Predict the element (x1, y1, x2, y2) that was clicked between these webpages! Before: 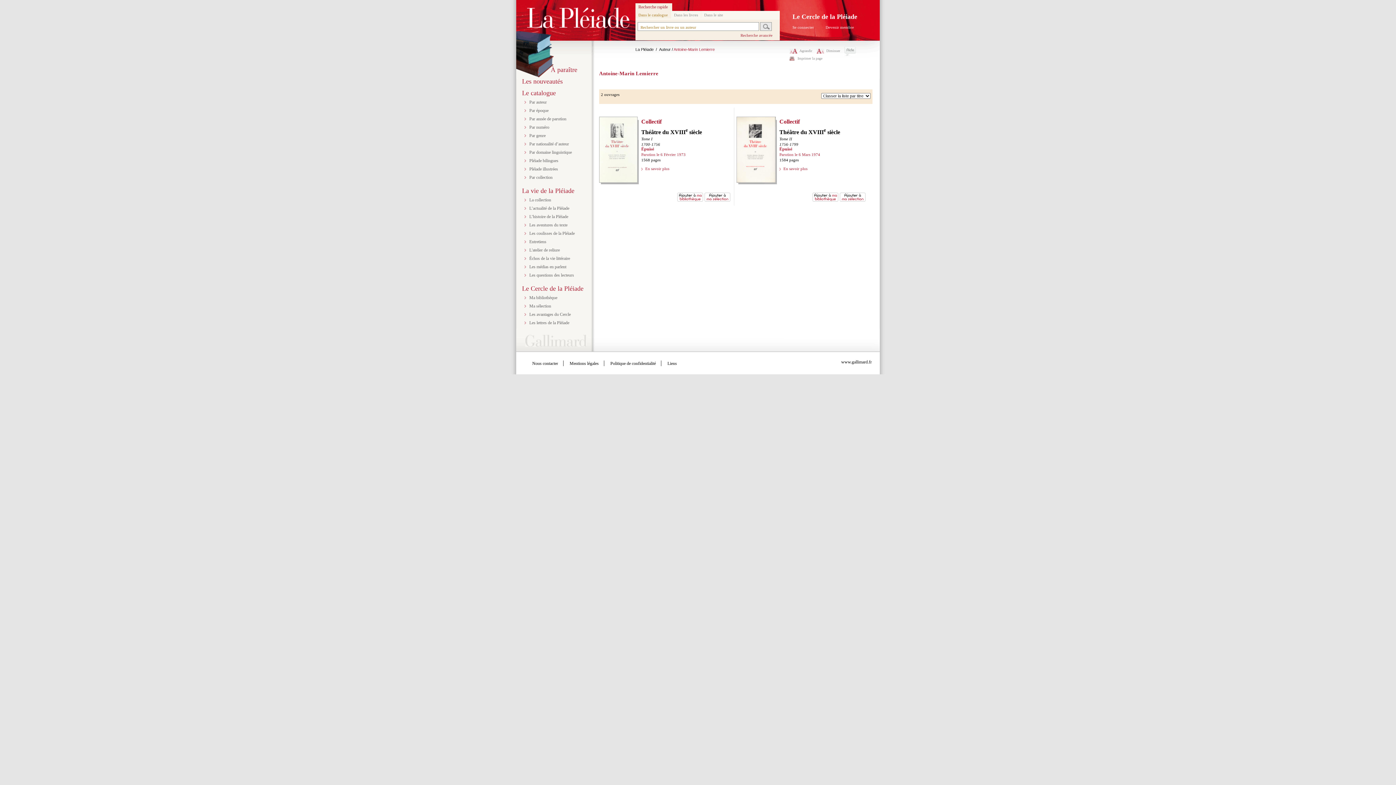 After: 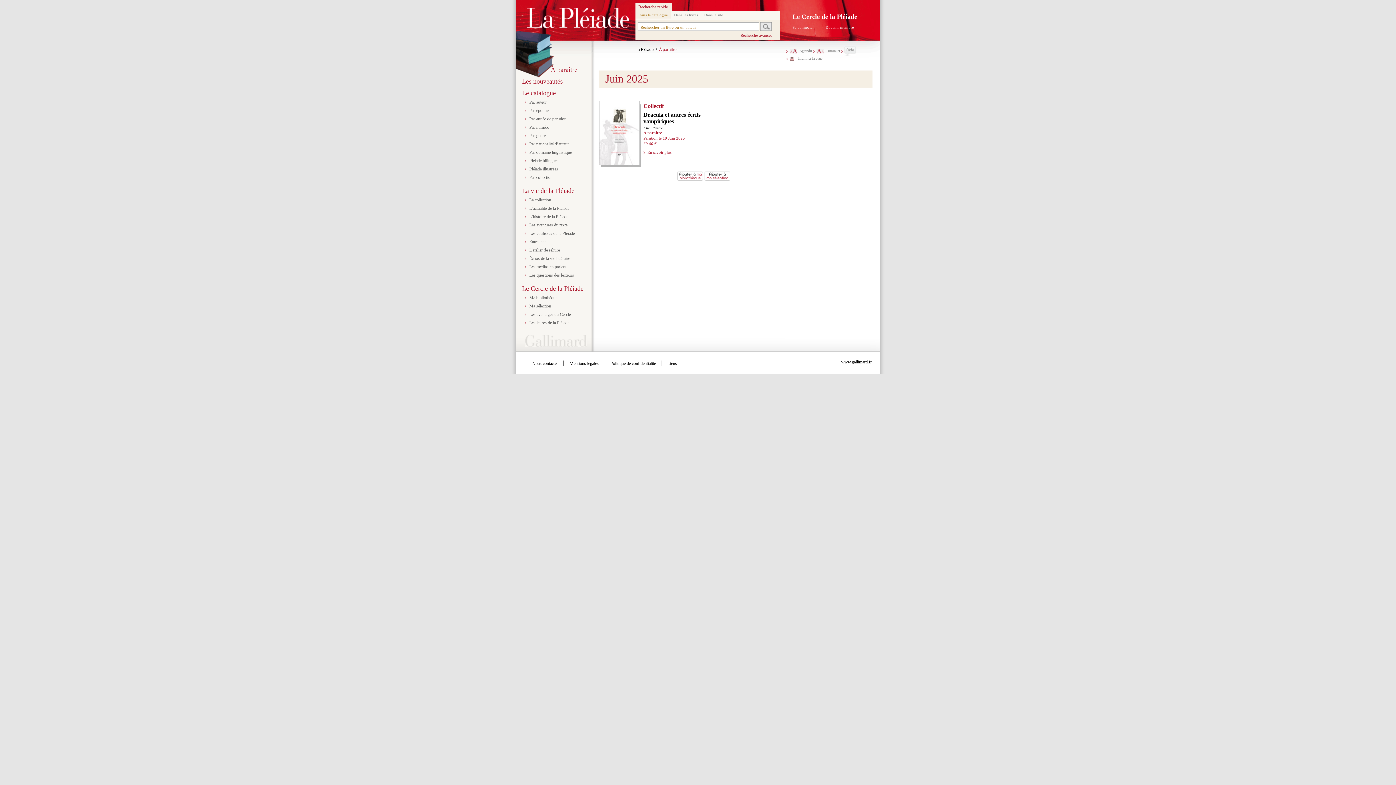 Action: bbox: (550, 66, 577, 73) label: À paraître